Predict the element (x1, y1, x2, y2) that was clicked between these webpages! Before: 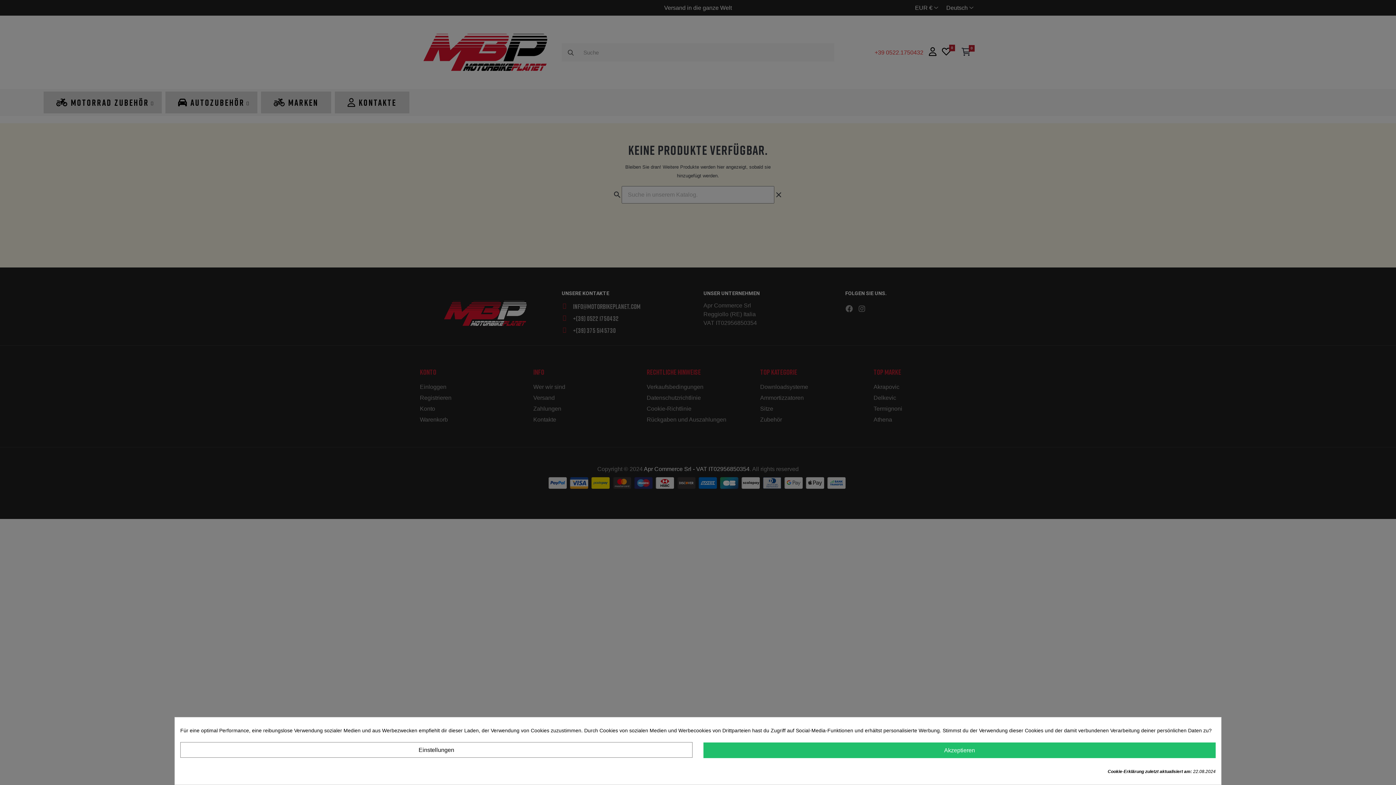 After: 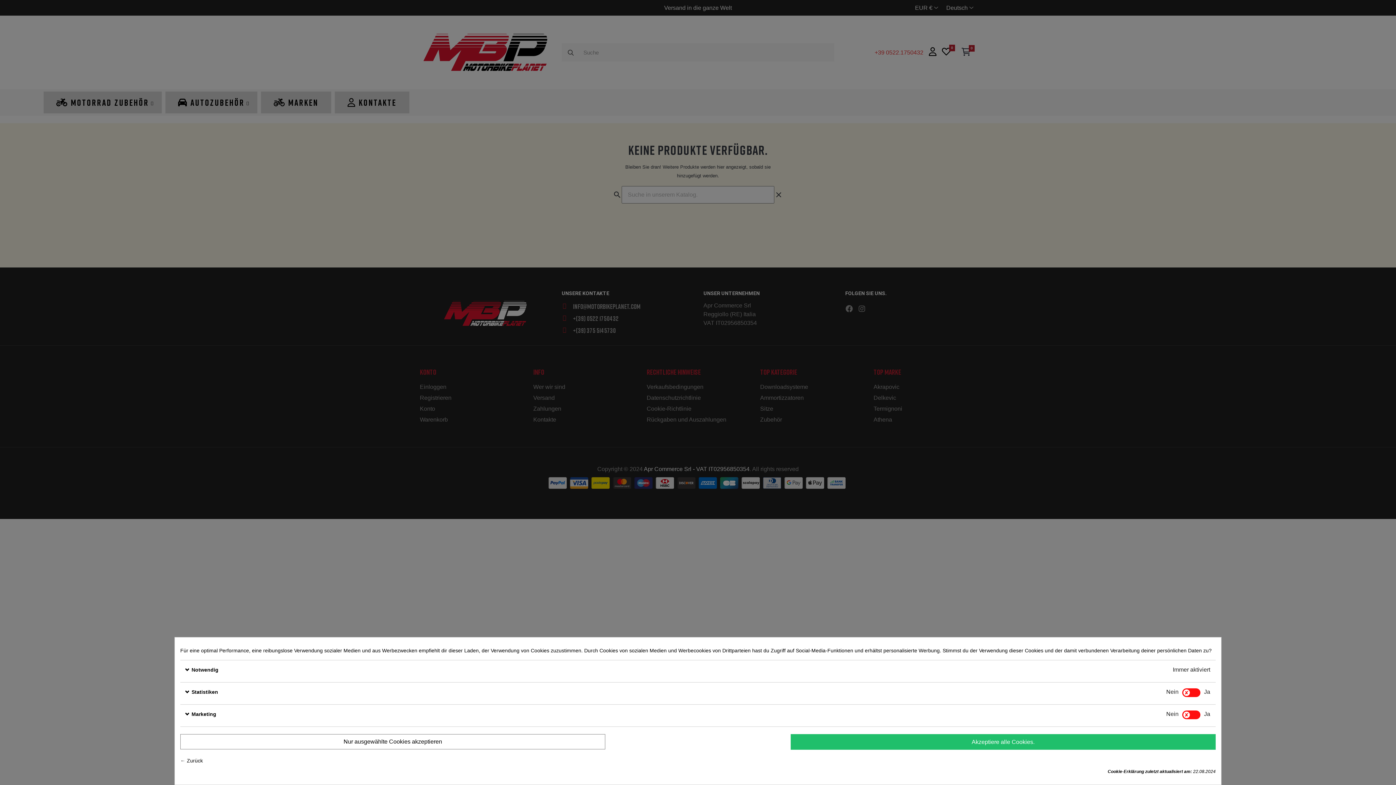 Action: bbox: (180, 742, 692, 758) label: Einstellungen